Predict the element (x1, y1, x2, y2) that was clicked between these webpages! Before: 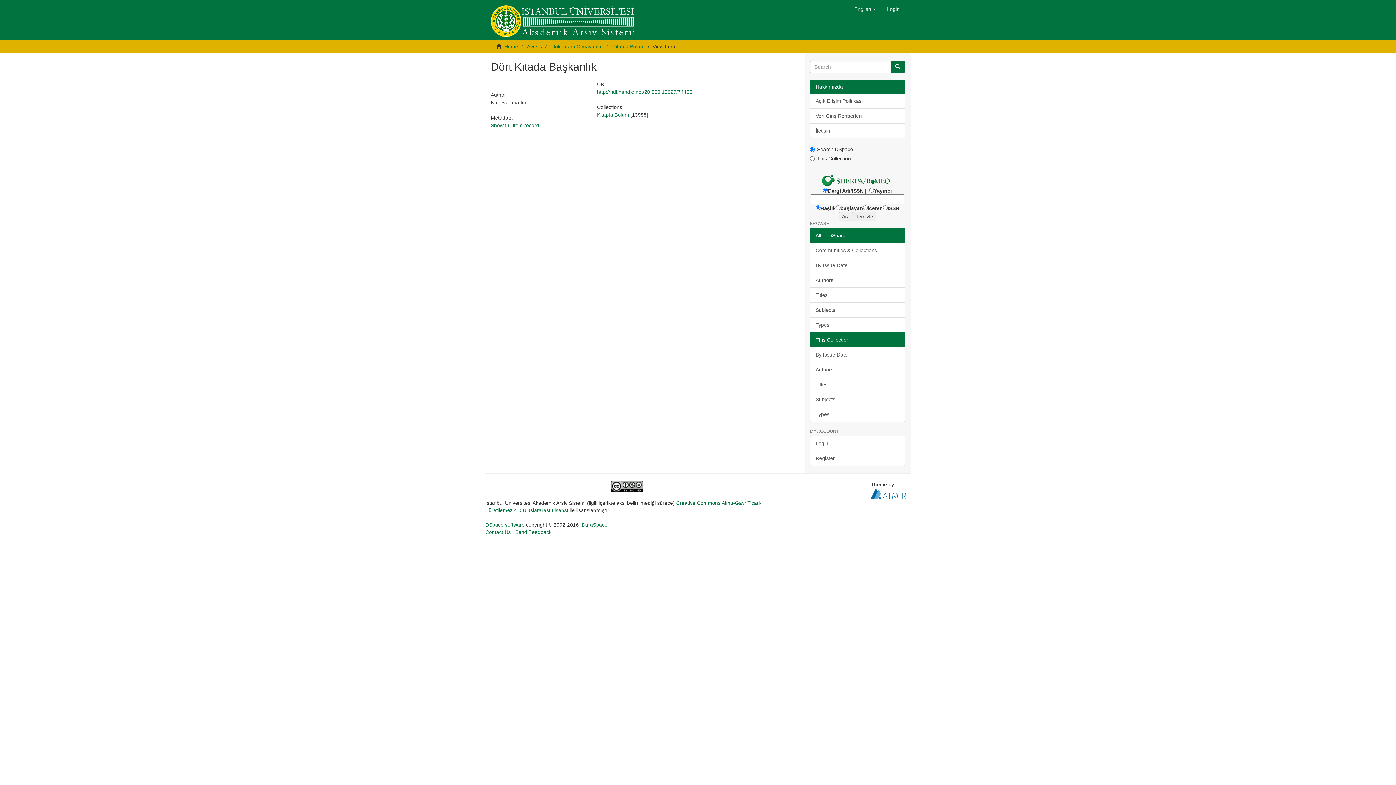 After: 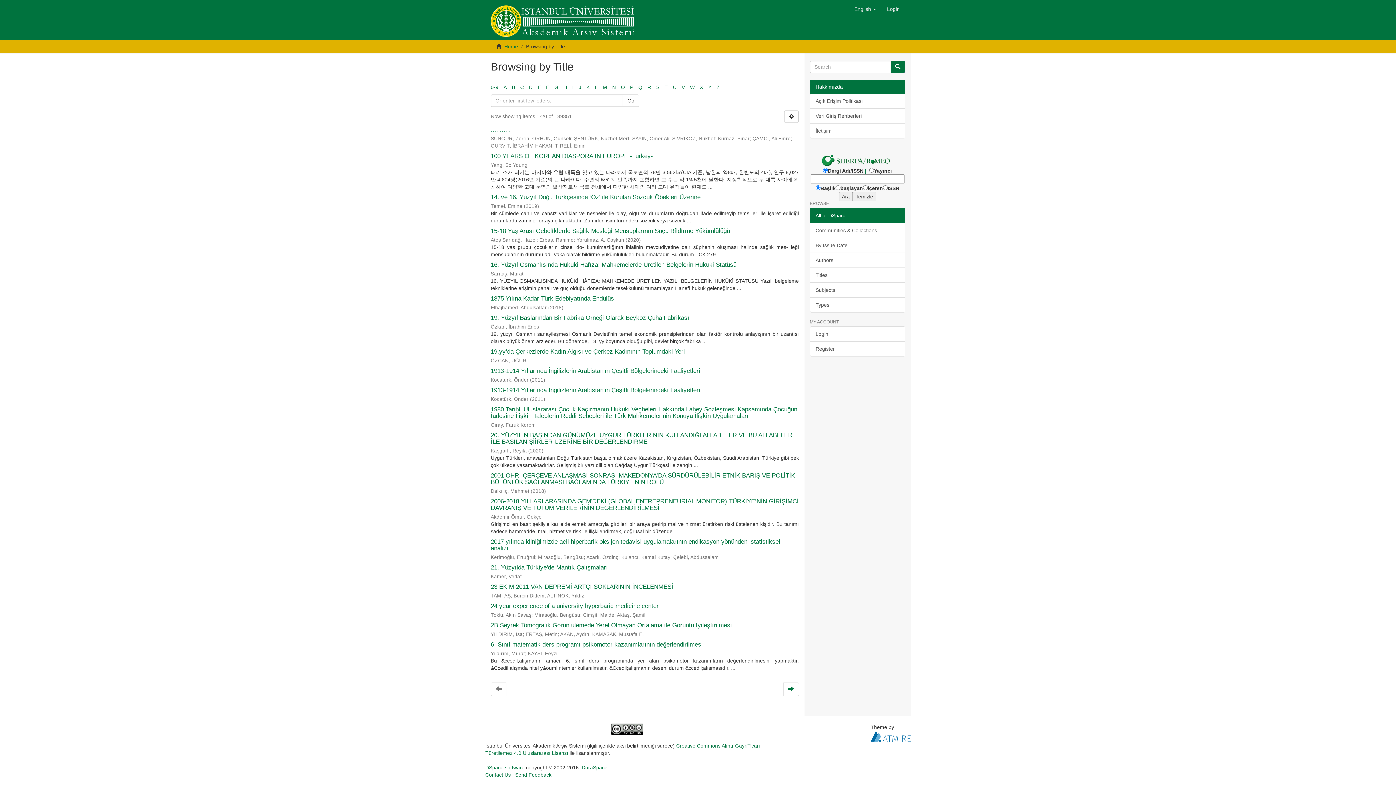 Action: bbox: (810, 287, 905, 302) label: Titles